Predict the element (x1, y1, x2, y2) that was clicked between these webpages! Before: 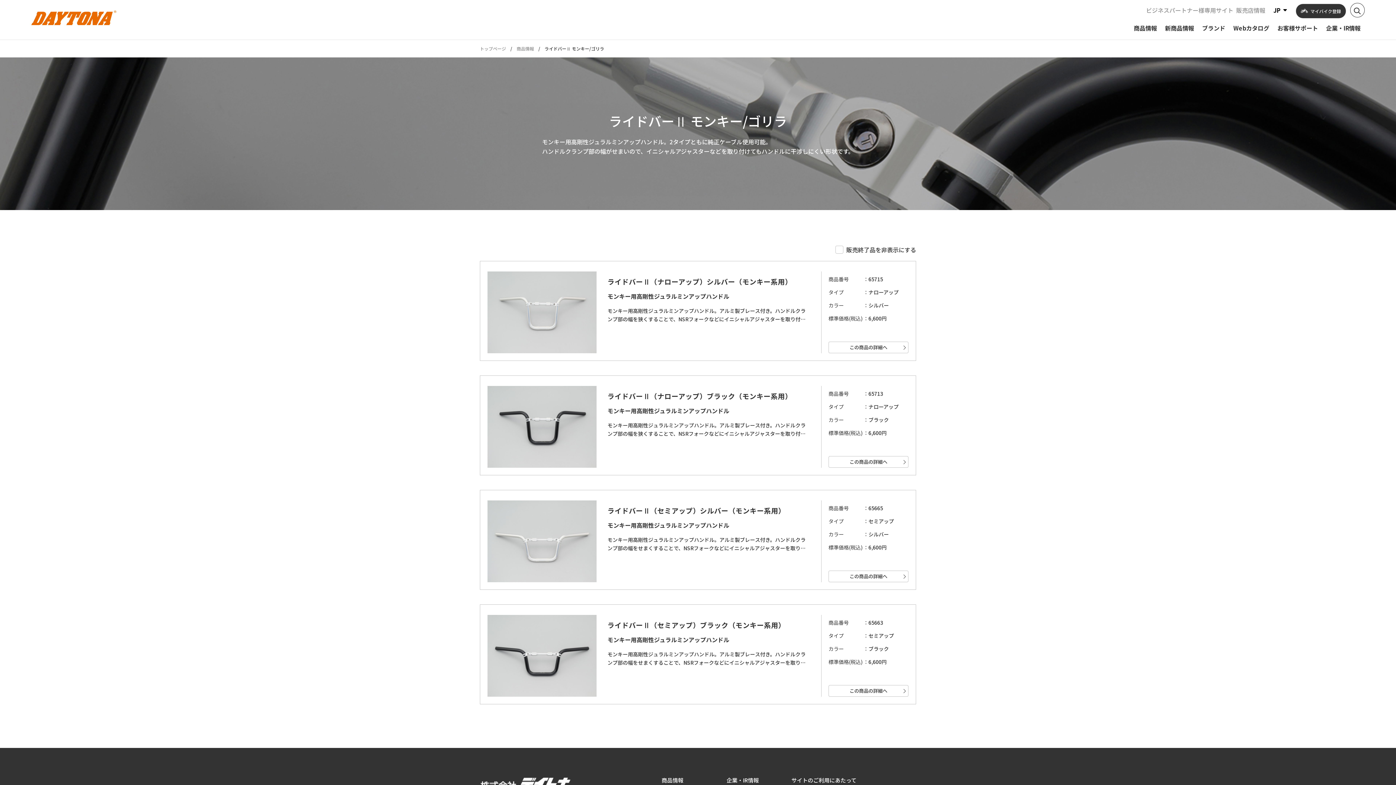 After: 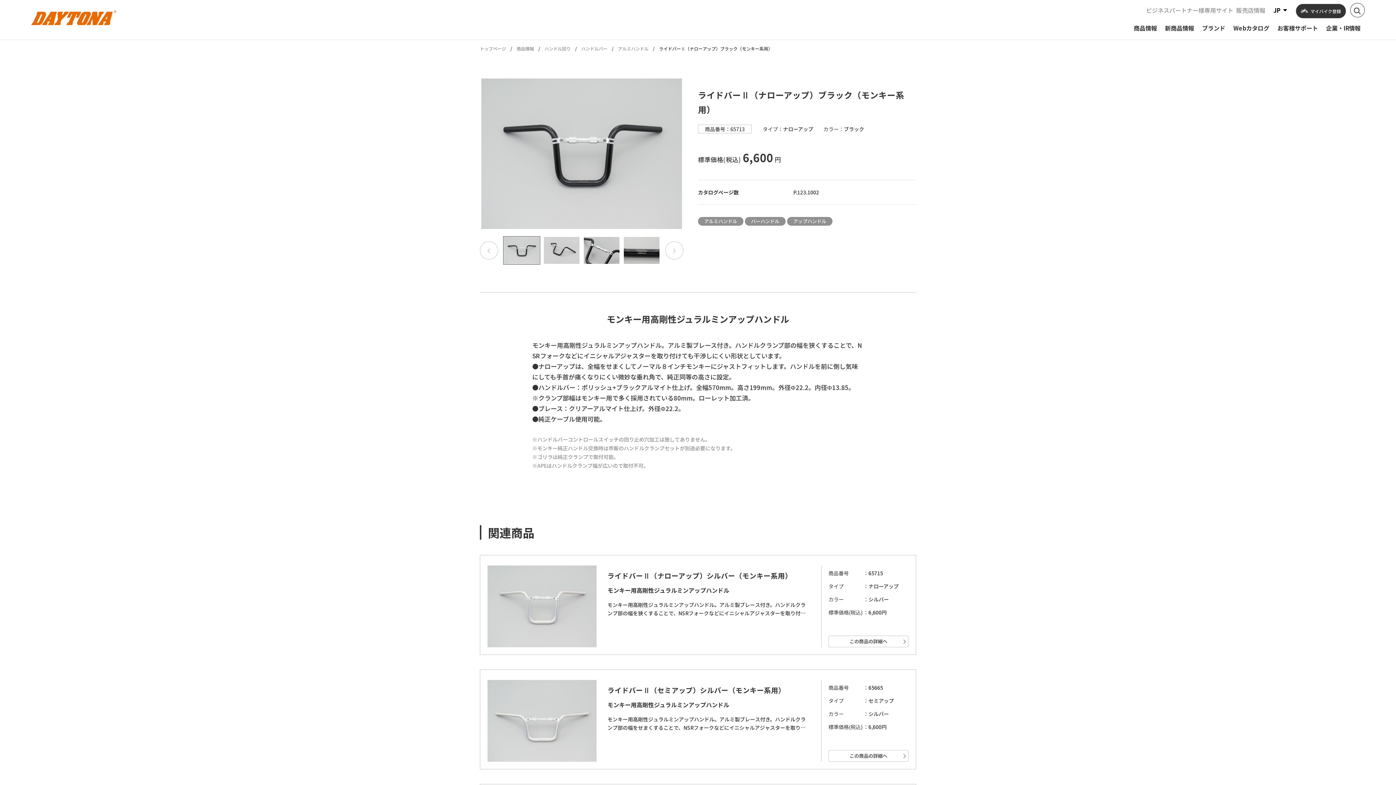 Action: bbox: (487, 386, 596, 468)